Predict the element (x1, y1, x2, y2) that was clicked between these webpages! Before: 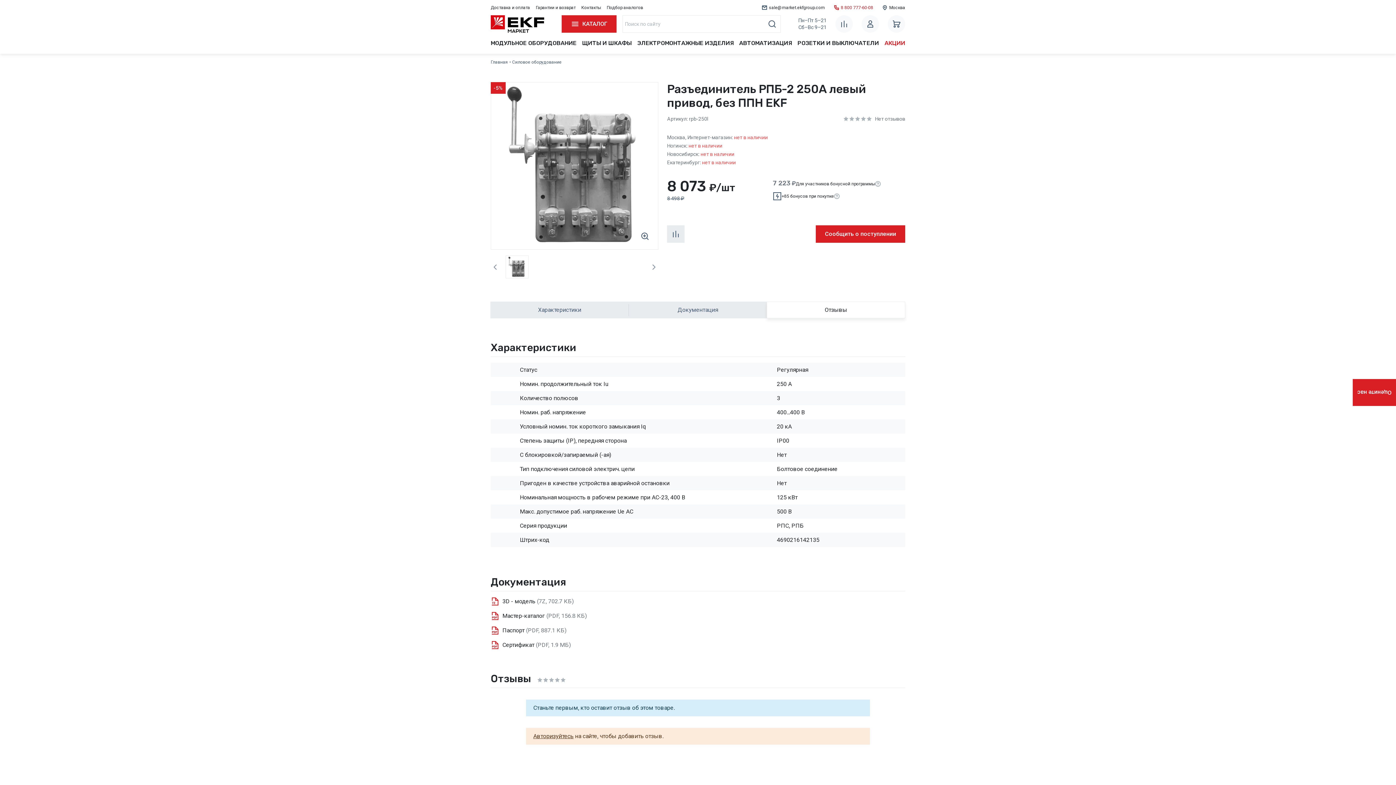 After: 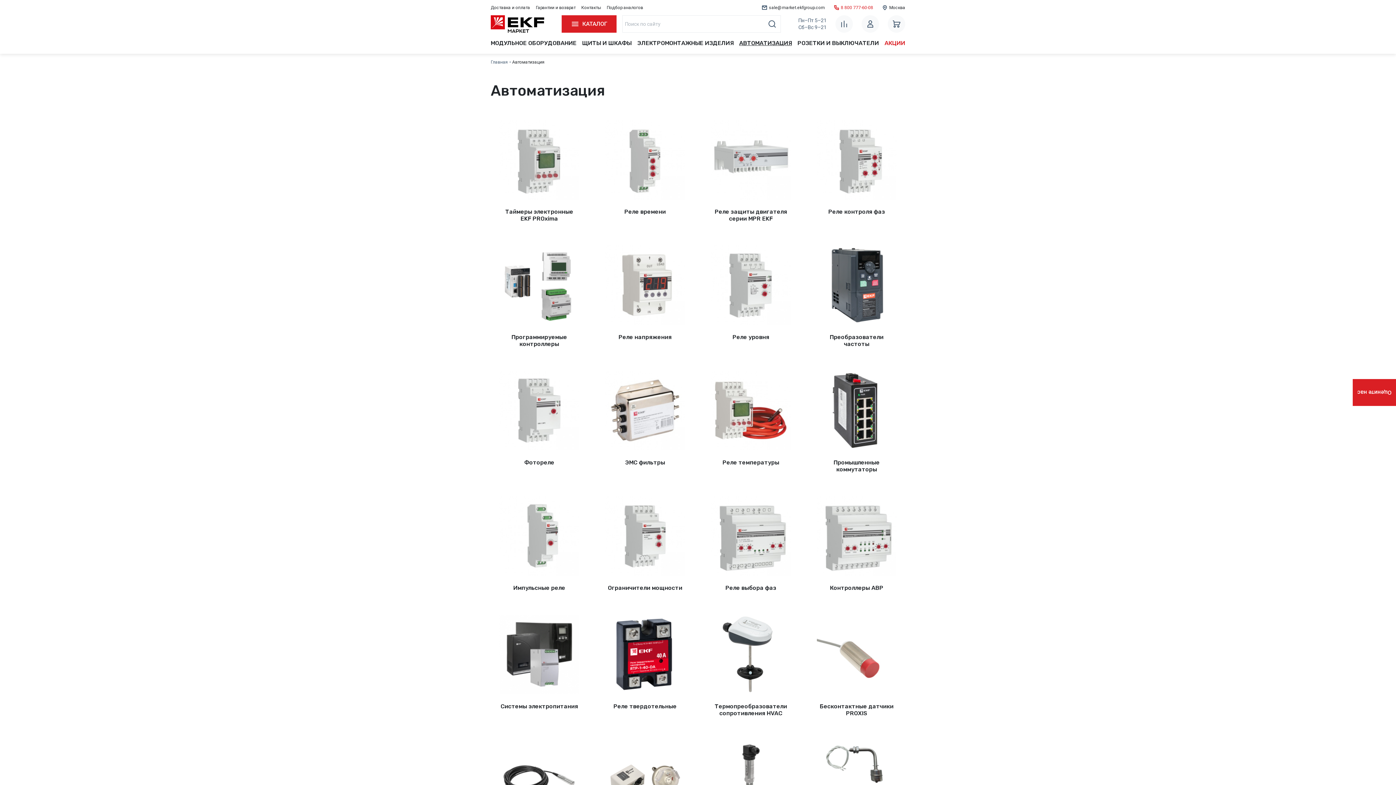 Action: label: АВТОМАТИЗАЦИЯ bbox: (736, 34, 794, 51)